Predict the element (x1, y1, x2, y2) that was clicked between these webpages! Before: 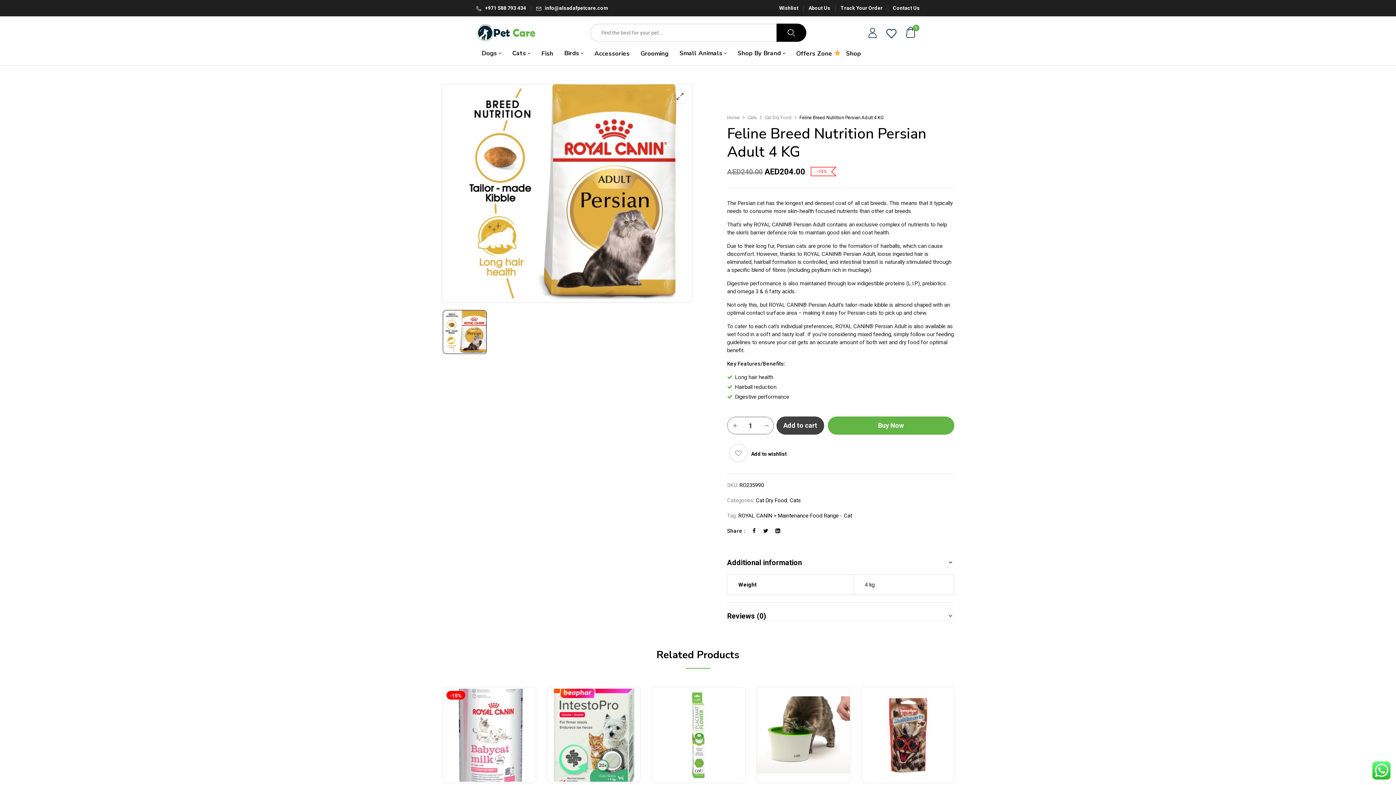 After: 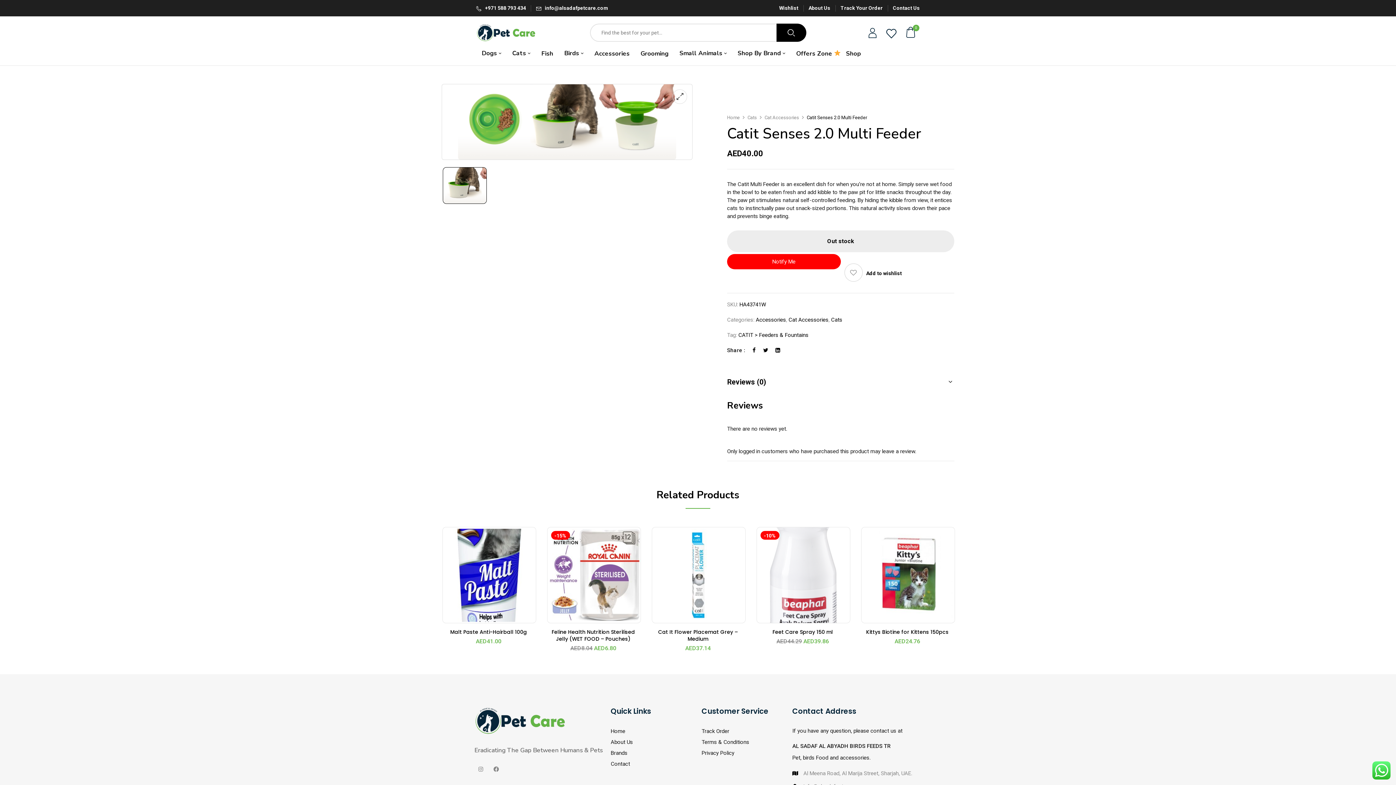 Action: bbox: (756, 687, 850, 783)